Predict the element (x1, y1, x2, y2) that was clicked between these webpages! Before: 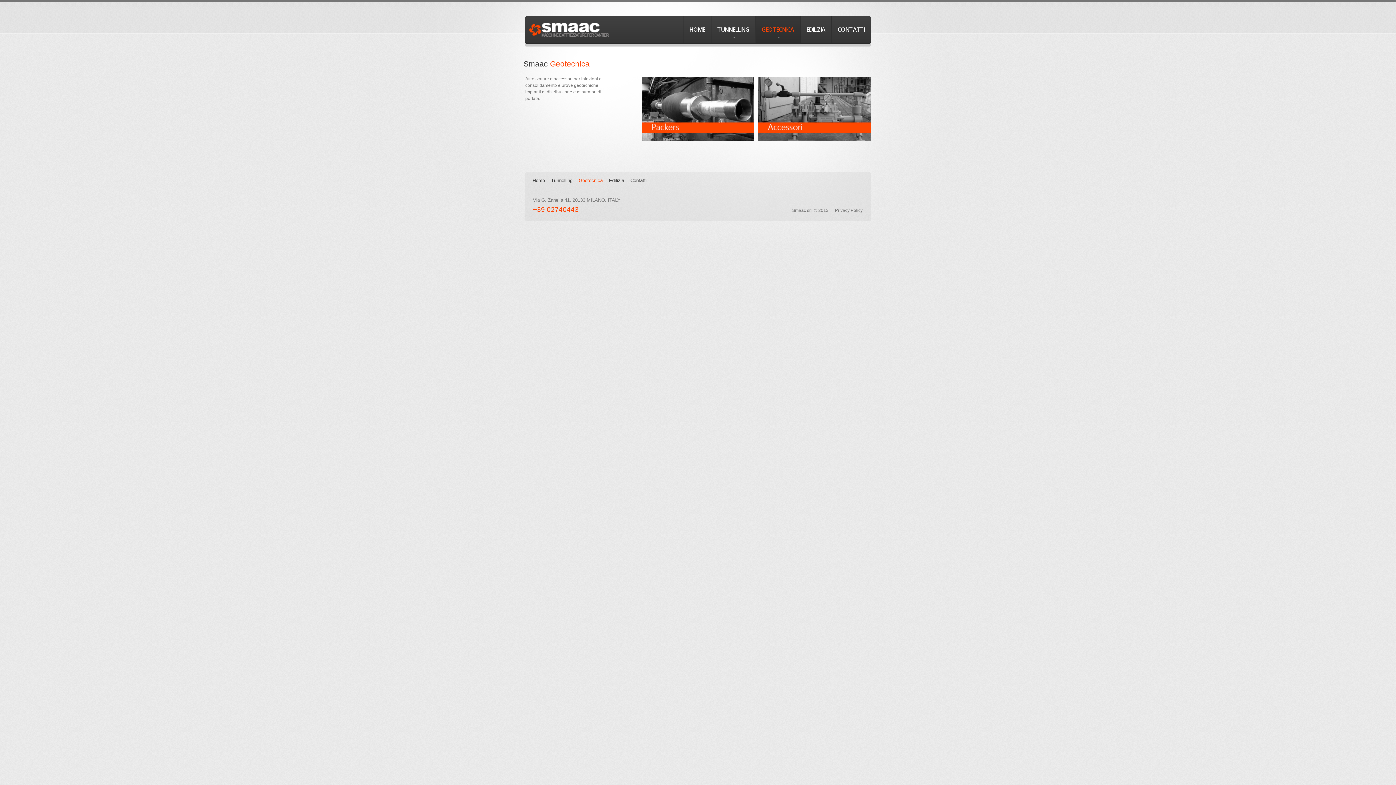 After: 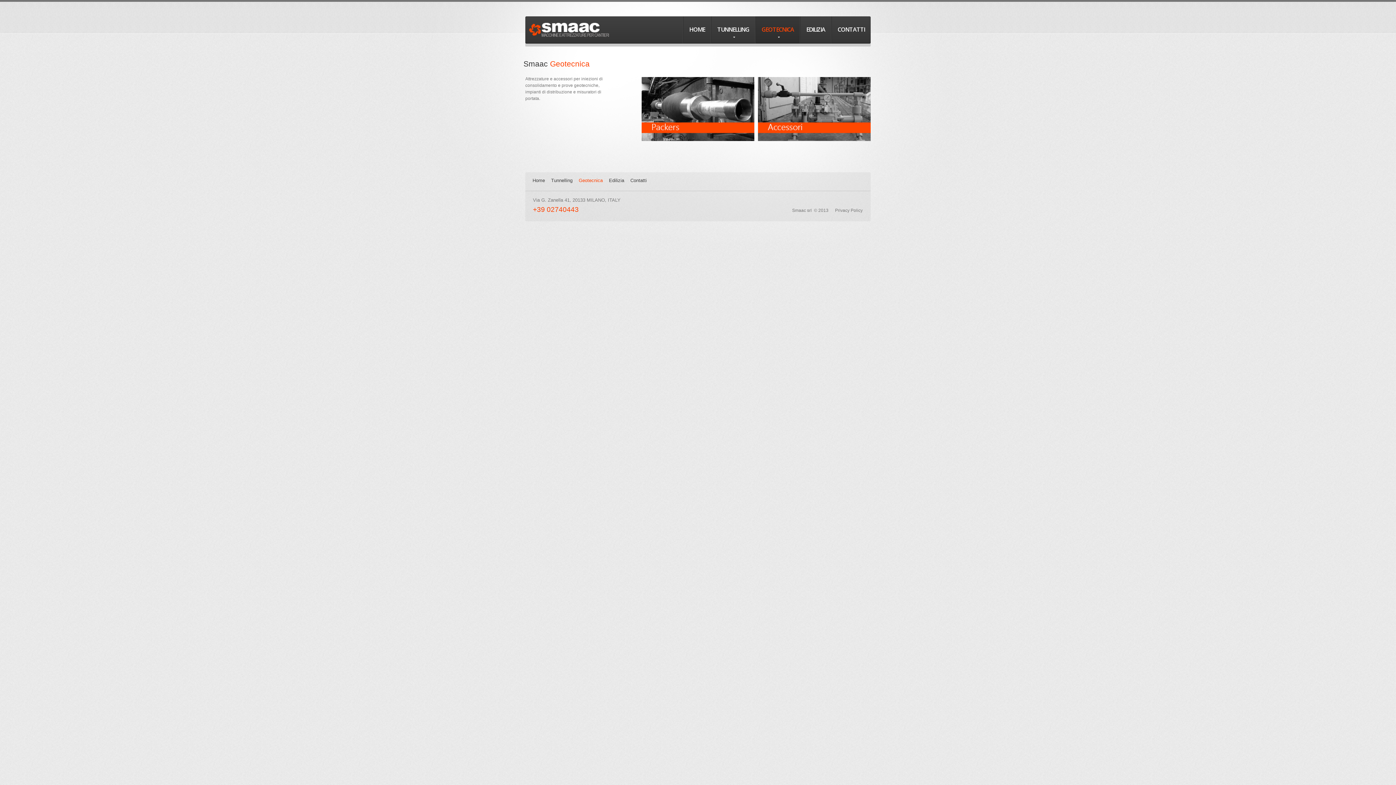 Action: bbox: (756, 16, 800, 43) label: GEOTECNICA